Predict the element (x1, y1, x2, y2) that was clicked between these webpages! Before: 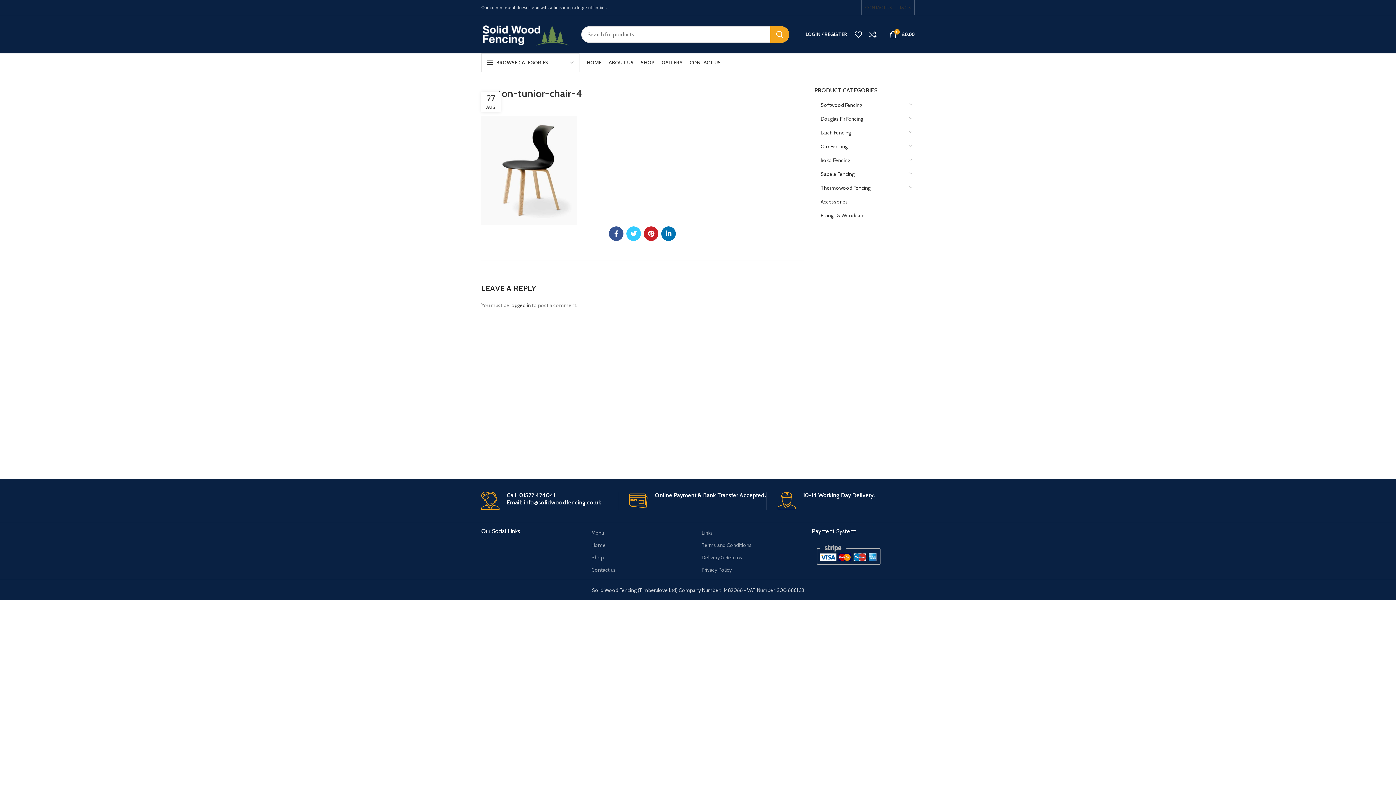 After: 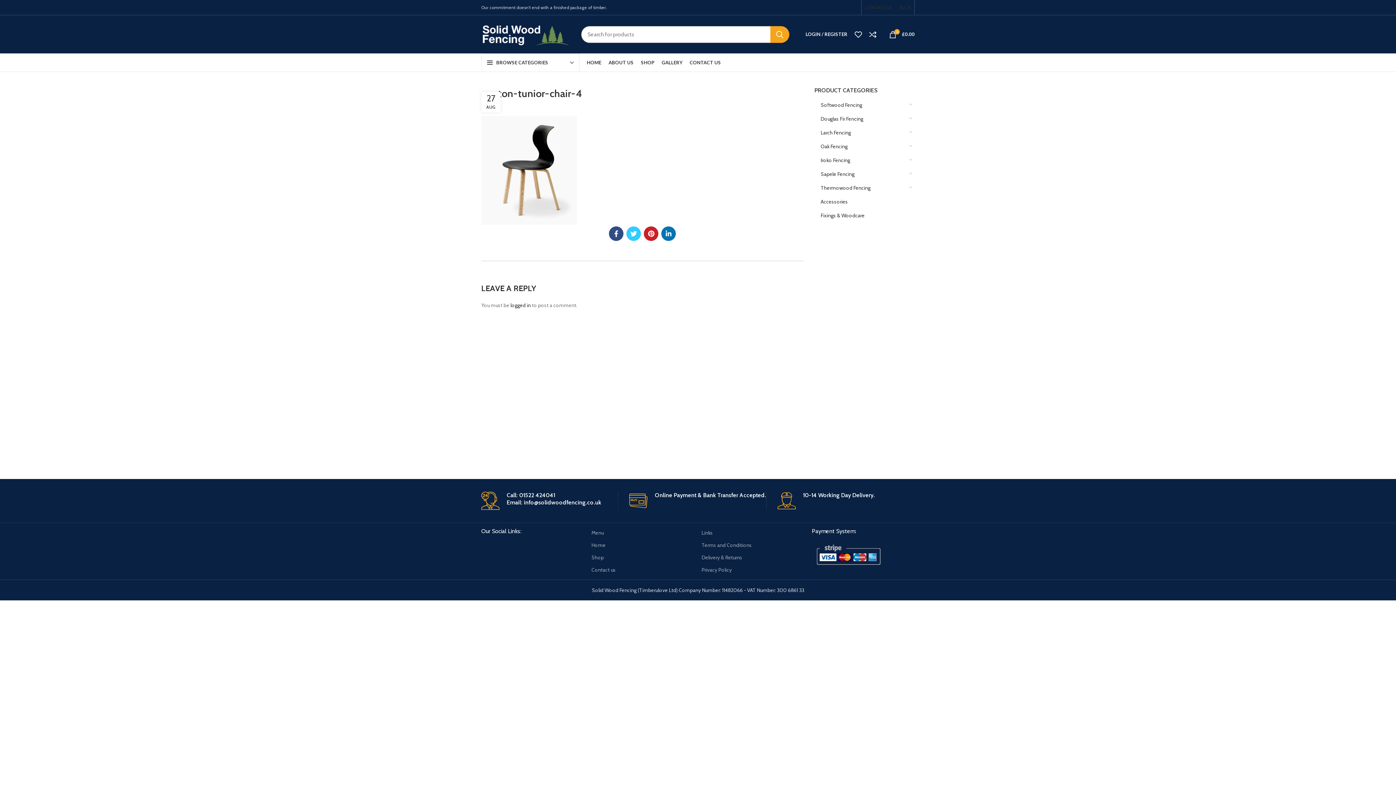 Action: bbox: (609, 226, 623, 241) label: Facebook social link